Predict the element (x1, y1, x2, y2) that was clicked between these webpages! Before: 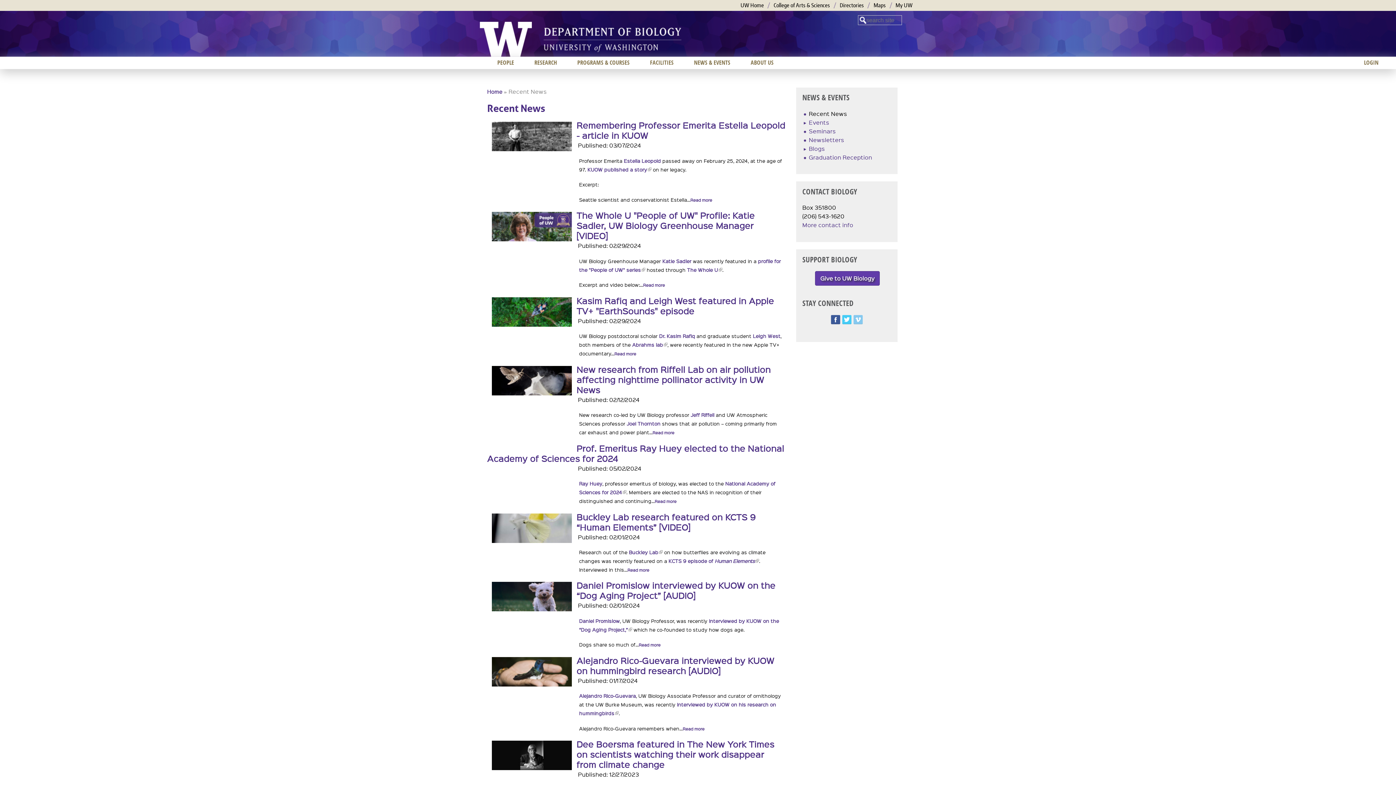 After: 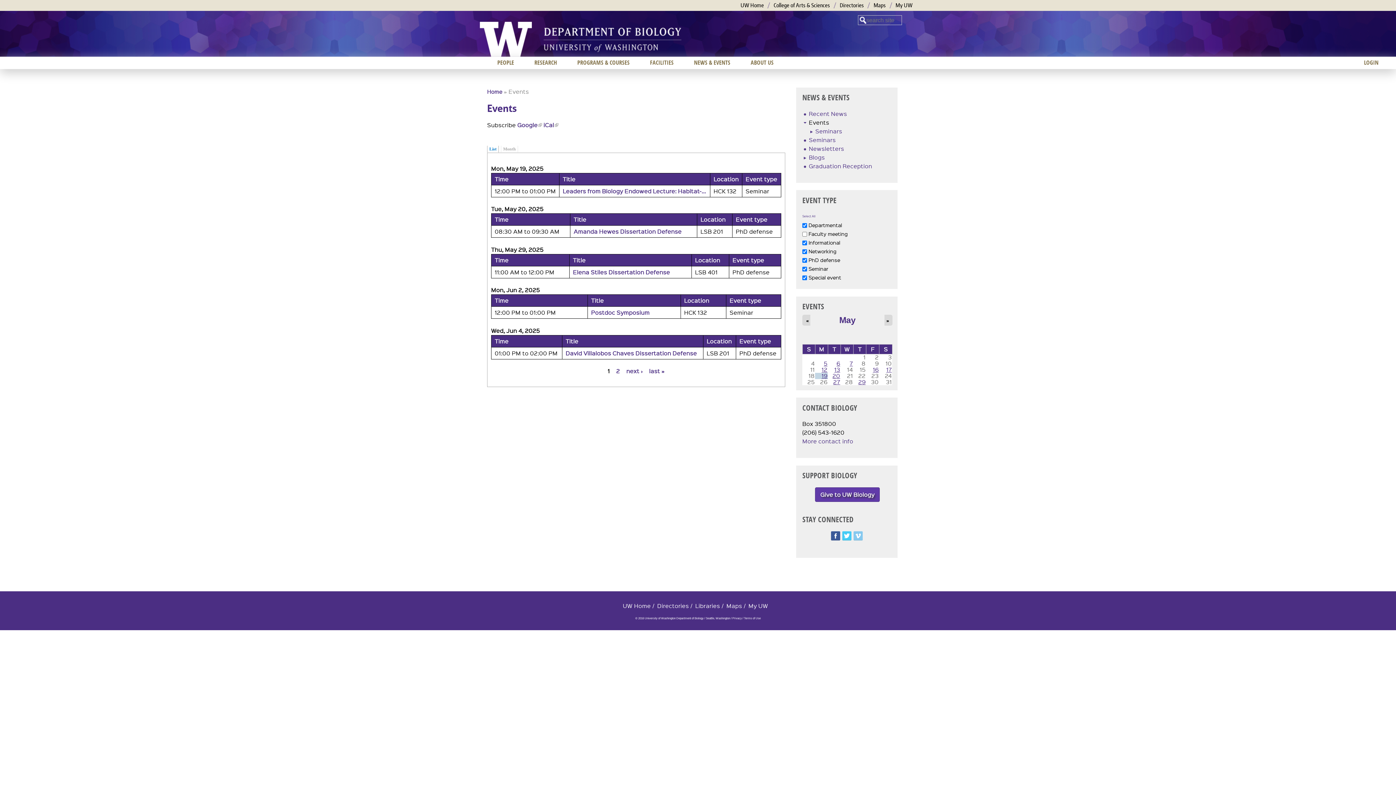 Action: bbox: (809, 118, 829, 126) label: Events